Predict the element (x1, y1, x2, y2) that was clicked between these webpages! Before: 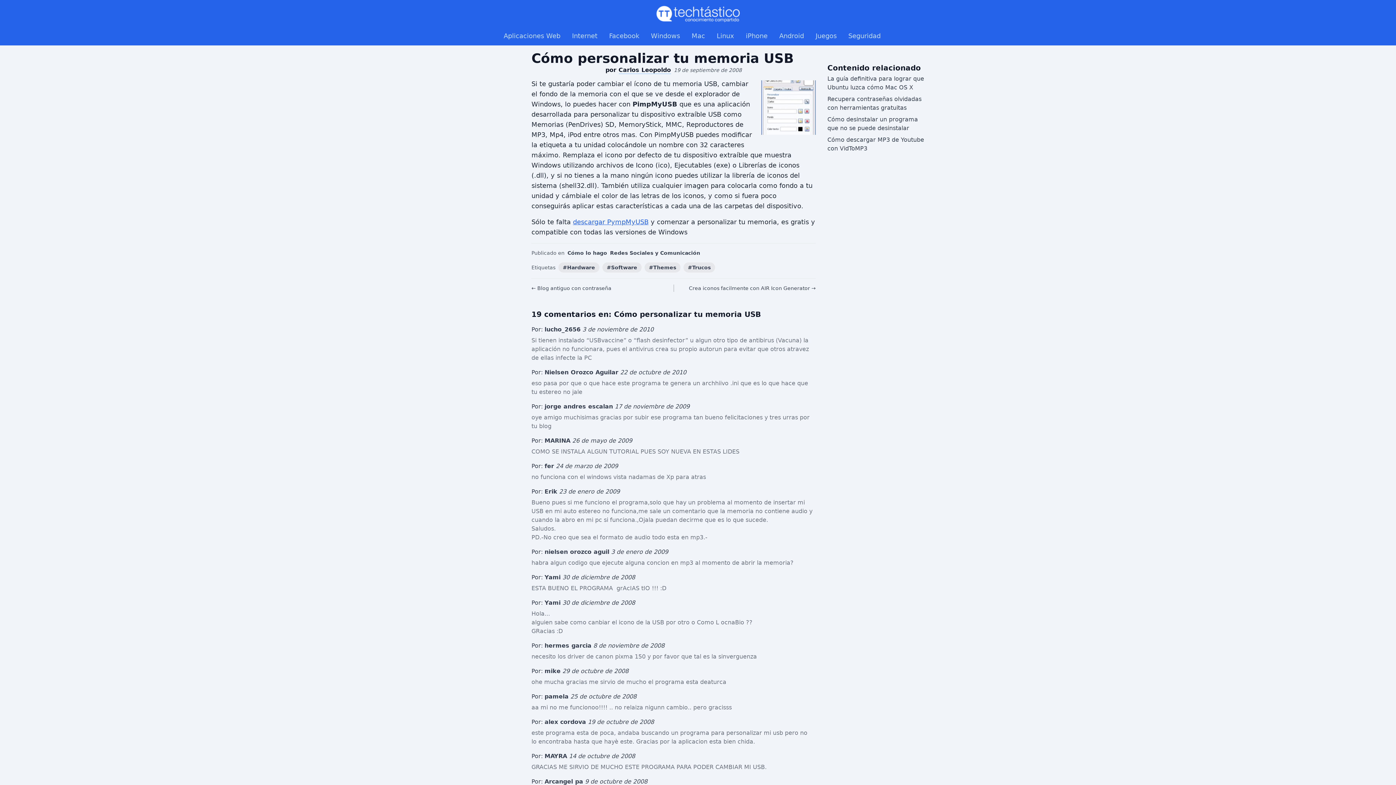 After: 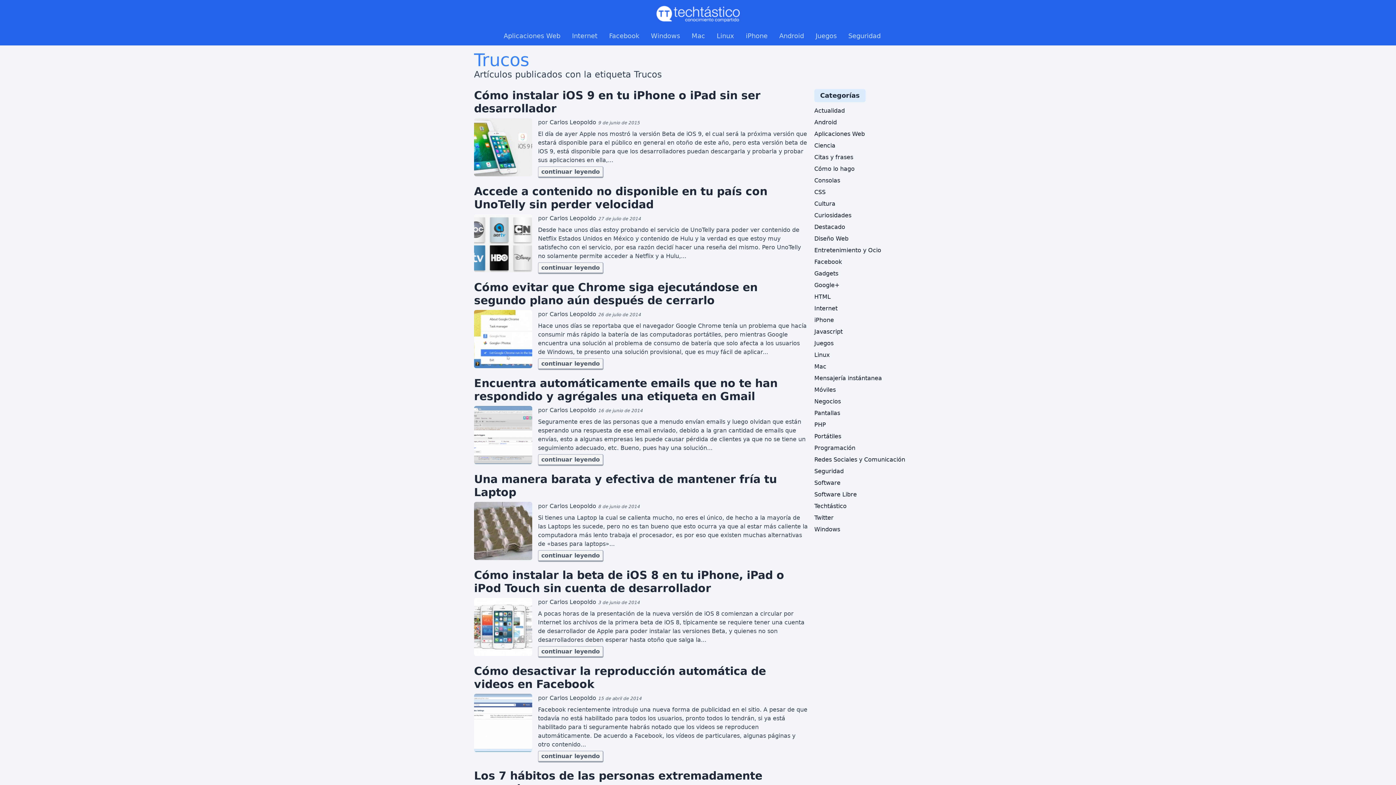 Action: label: #Trucos bbox: (683, 262, 715, 272)